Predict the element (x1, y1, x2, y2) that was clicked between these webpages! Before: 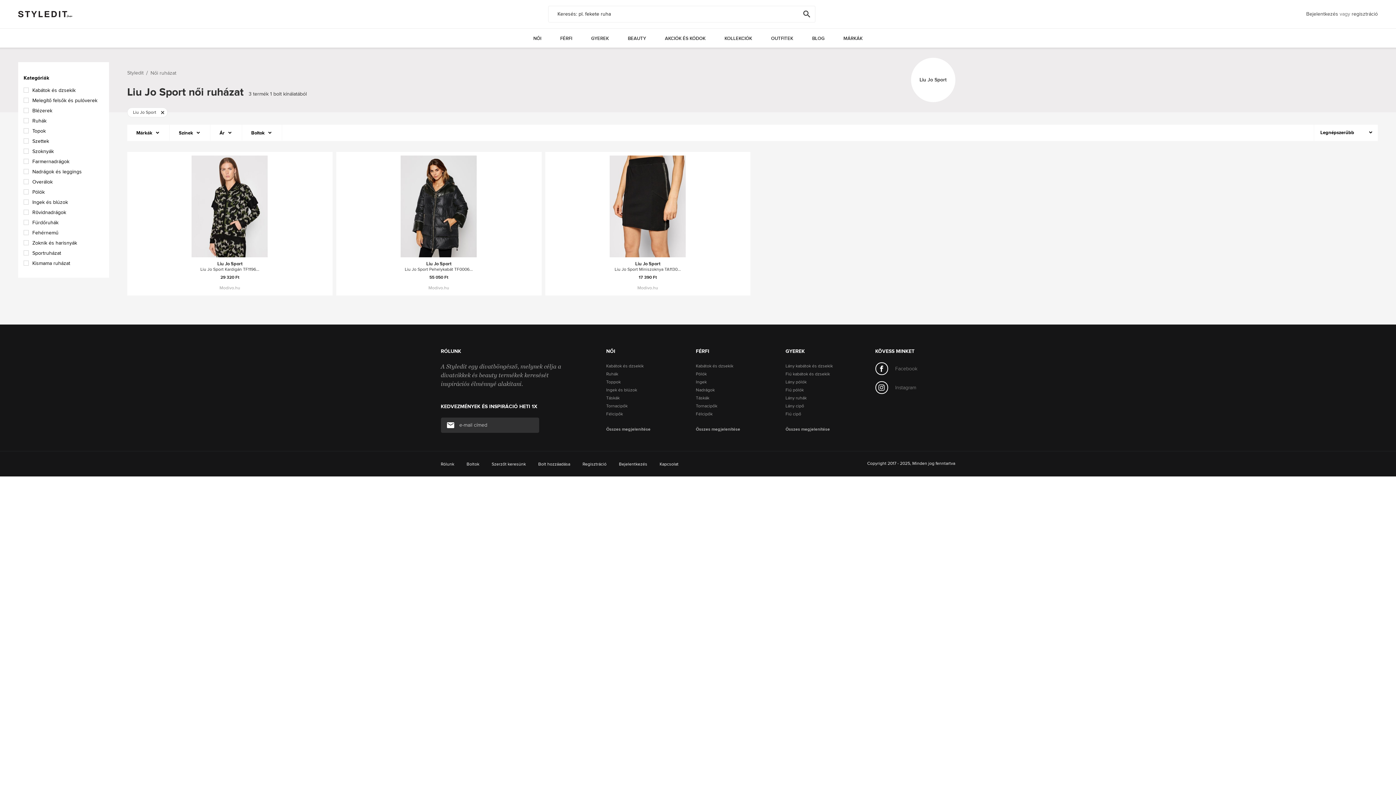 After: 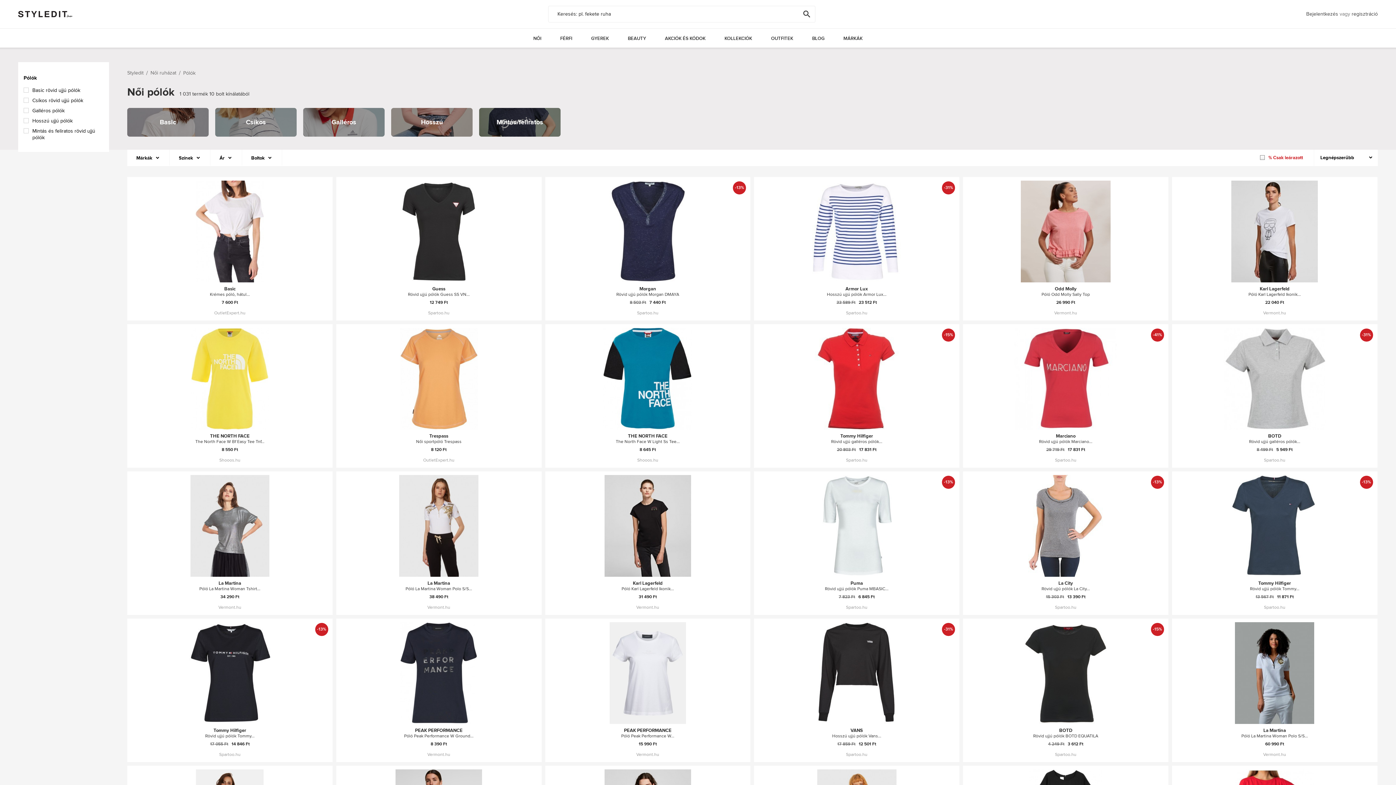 Action: bbox: (23, 189, 103, 195) label: Pólók